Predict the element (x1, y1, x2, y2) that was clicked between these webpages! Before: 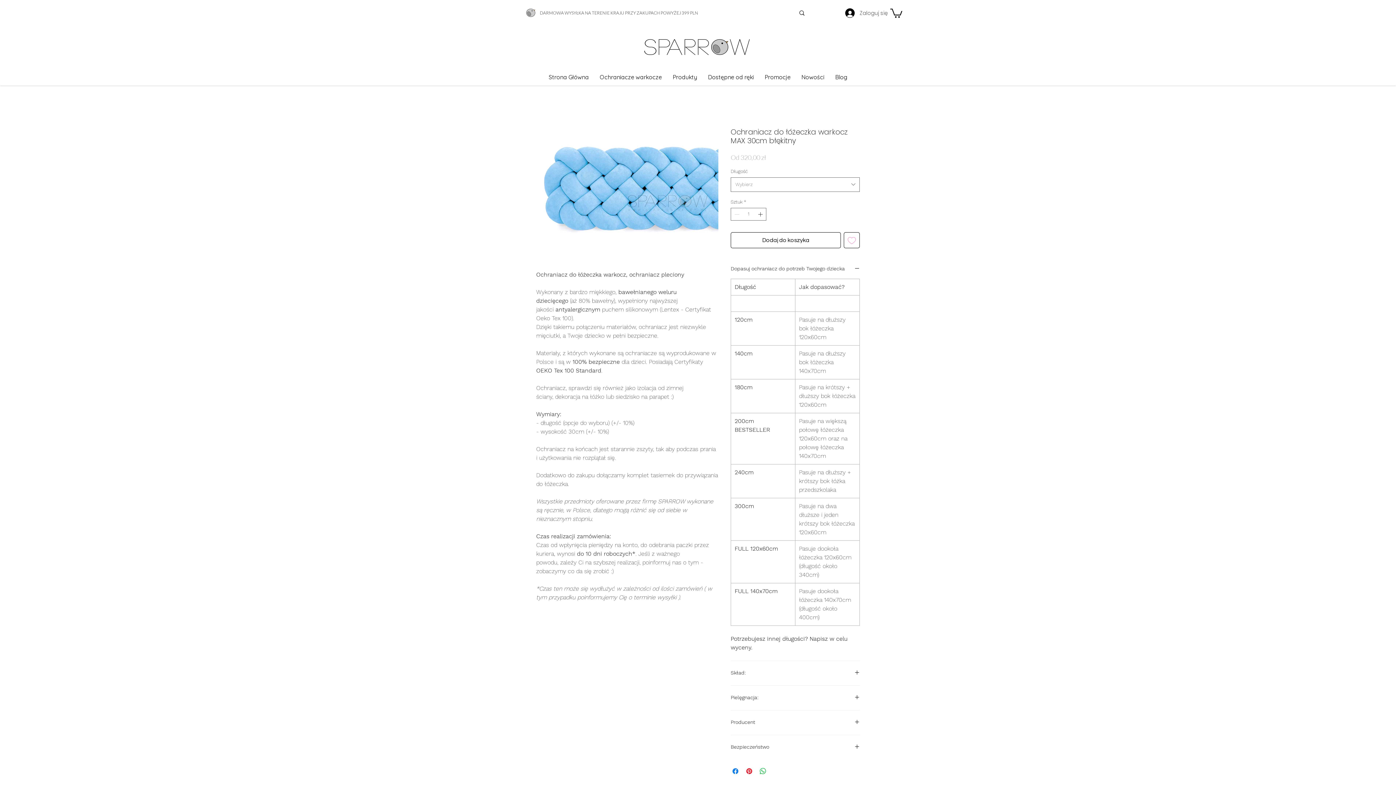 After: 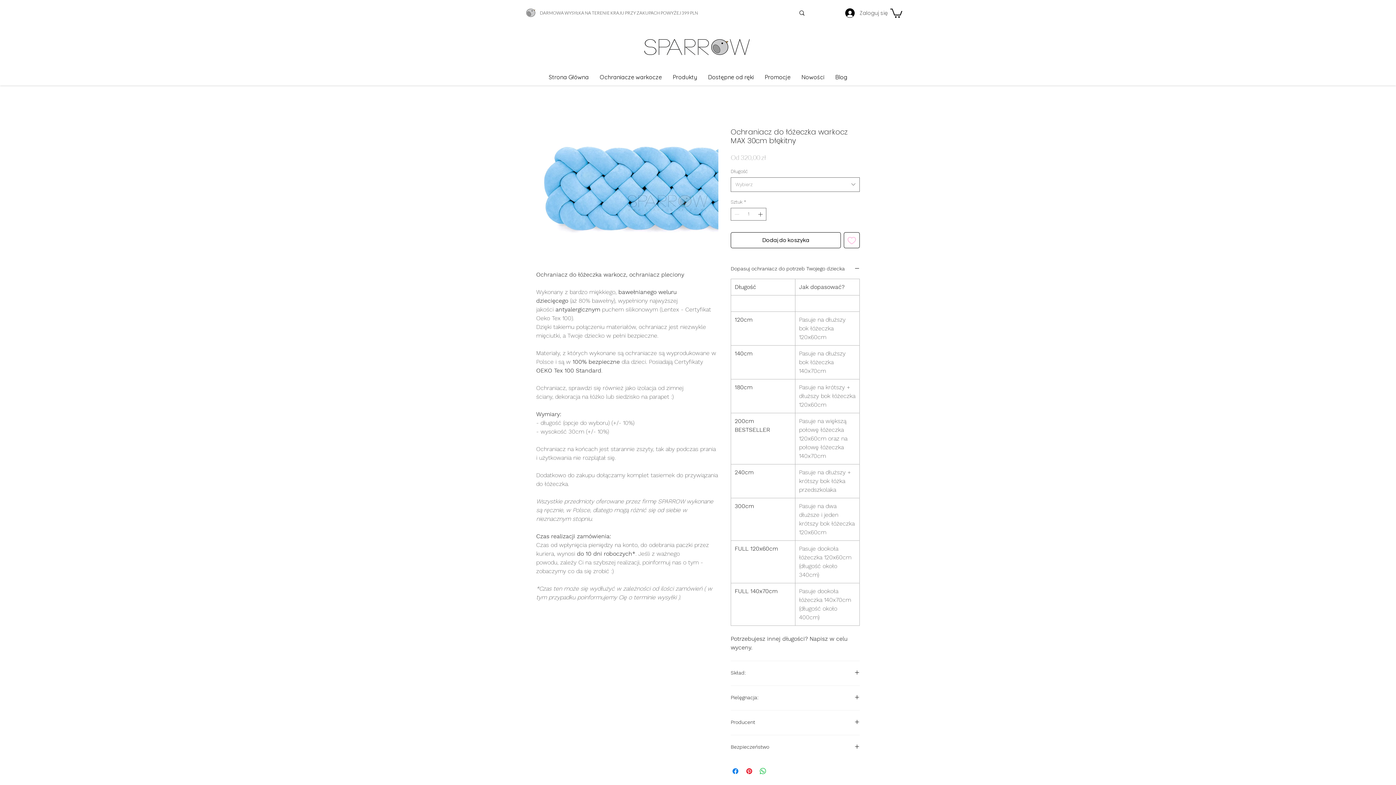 Action: bbox: (890, 7, 902, 17)